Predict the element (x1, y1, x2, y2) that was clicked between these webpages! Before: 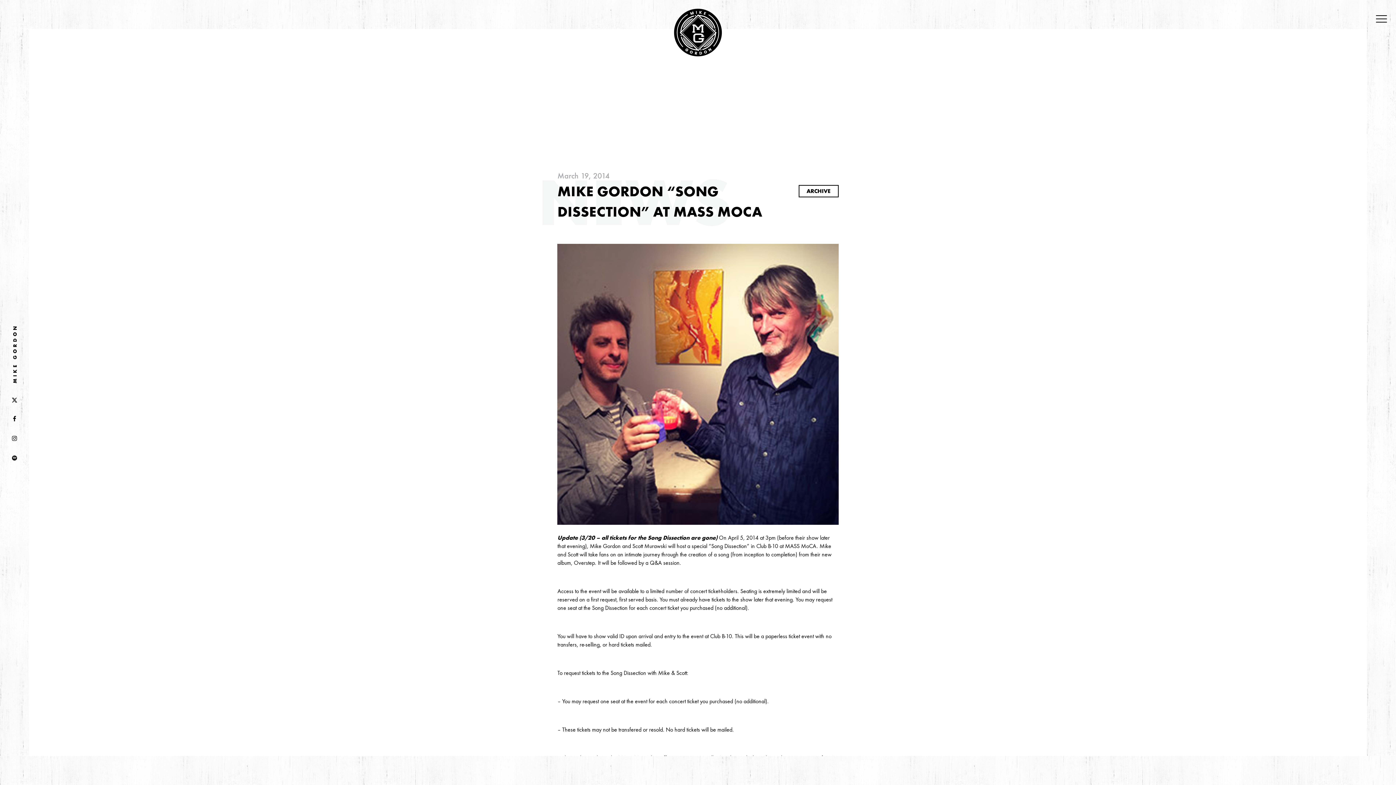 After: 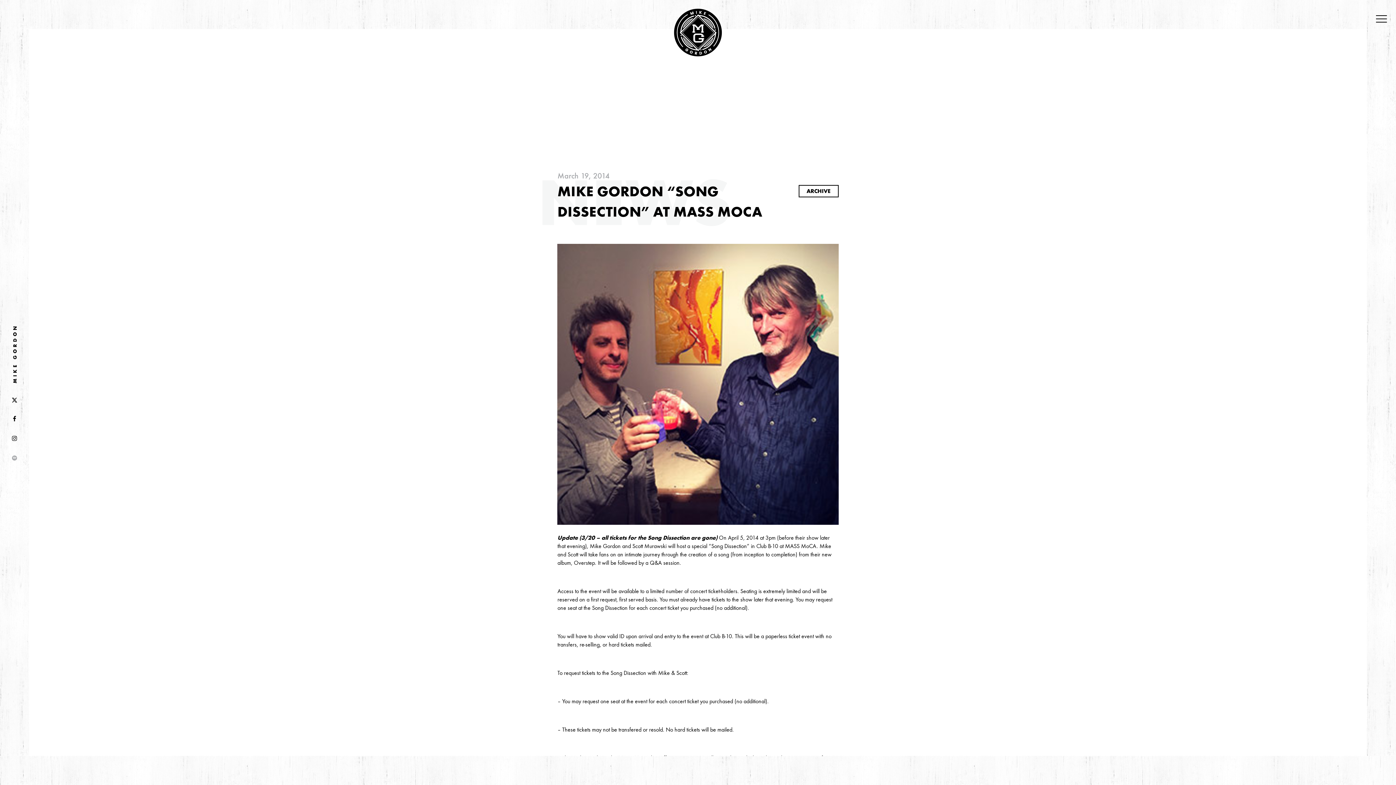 Action: bbox: (0, 448, 29, 468)